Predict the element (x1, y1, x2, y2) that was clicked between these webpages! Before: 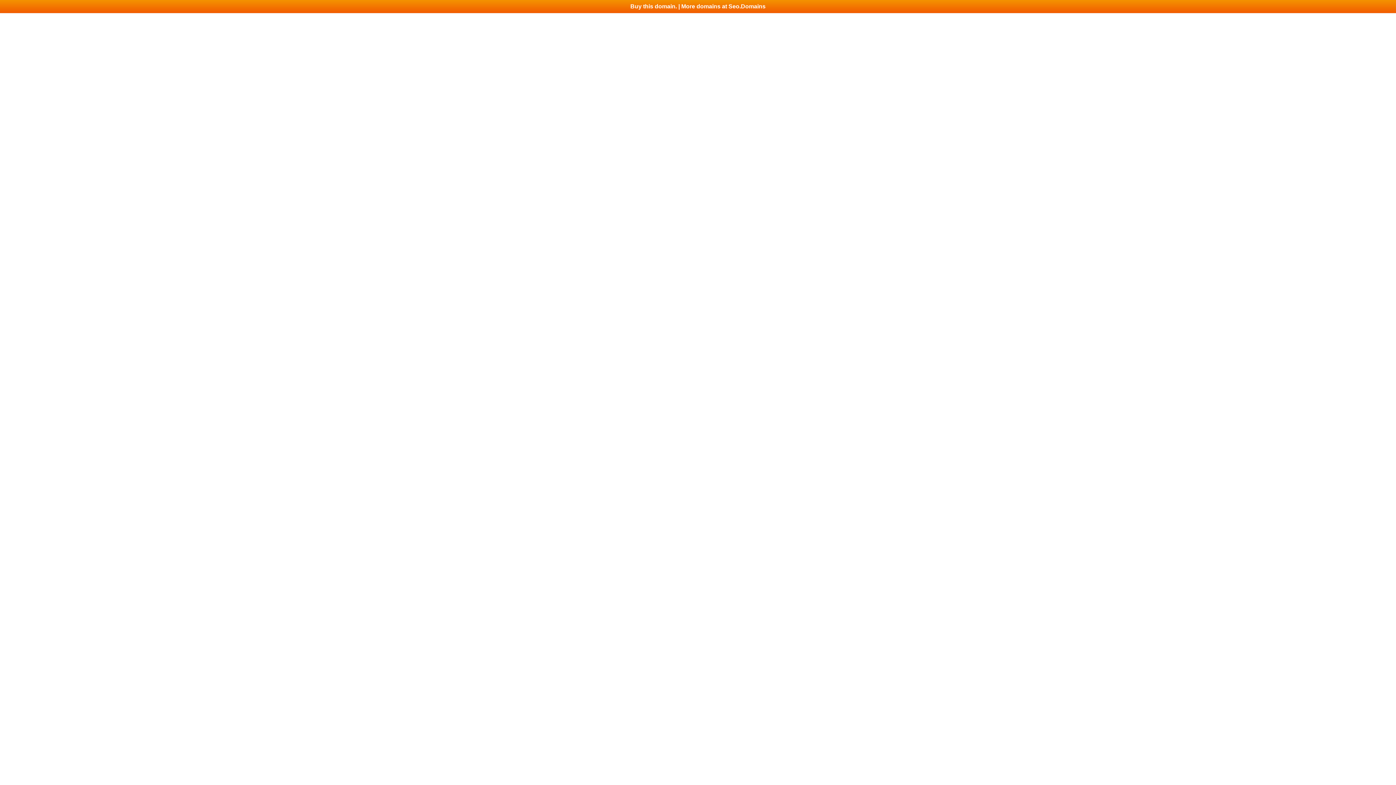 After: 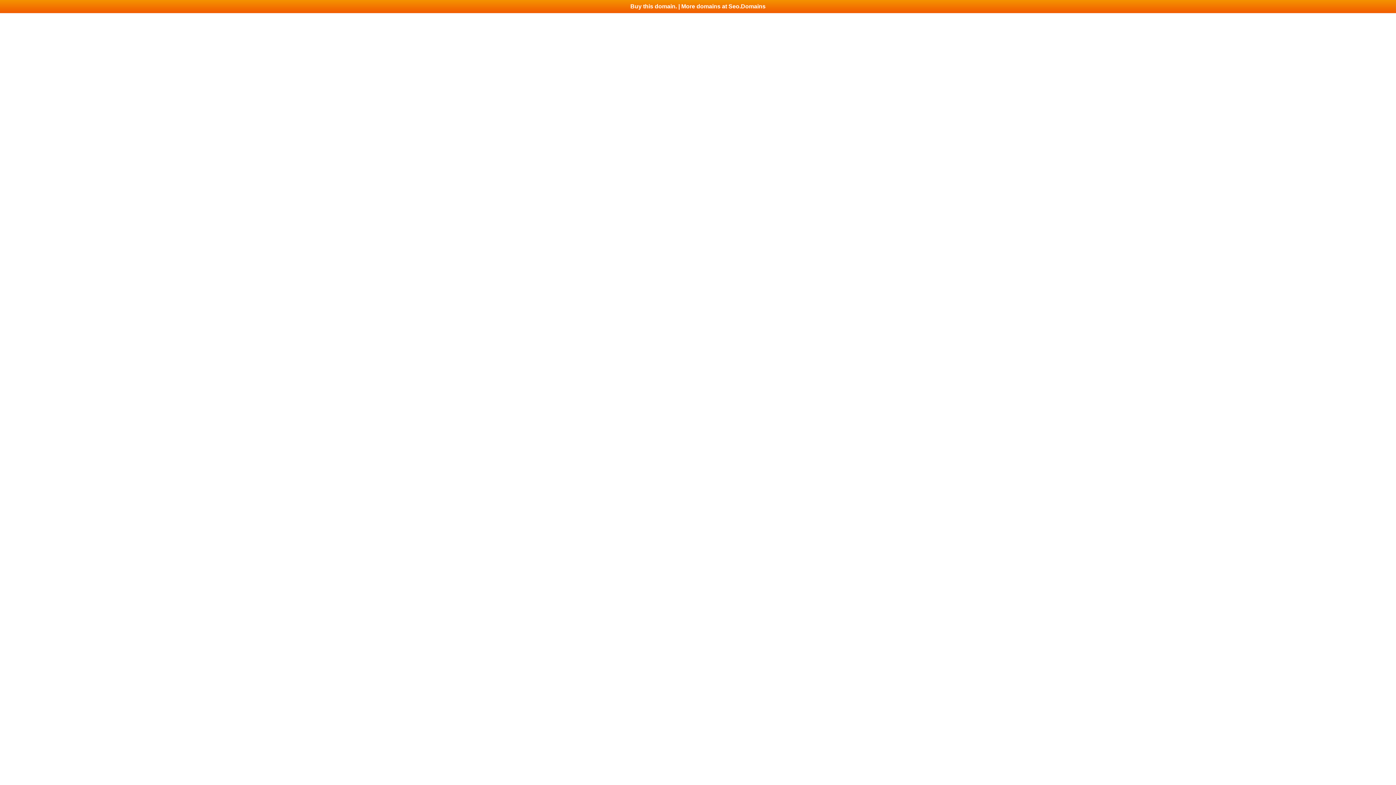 Action: bbox: (0, 0, 1396, 13) label: Buy this domain. | More domains at Seo.Domains